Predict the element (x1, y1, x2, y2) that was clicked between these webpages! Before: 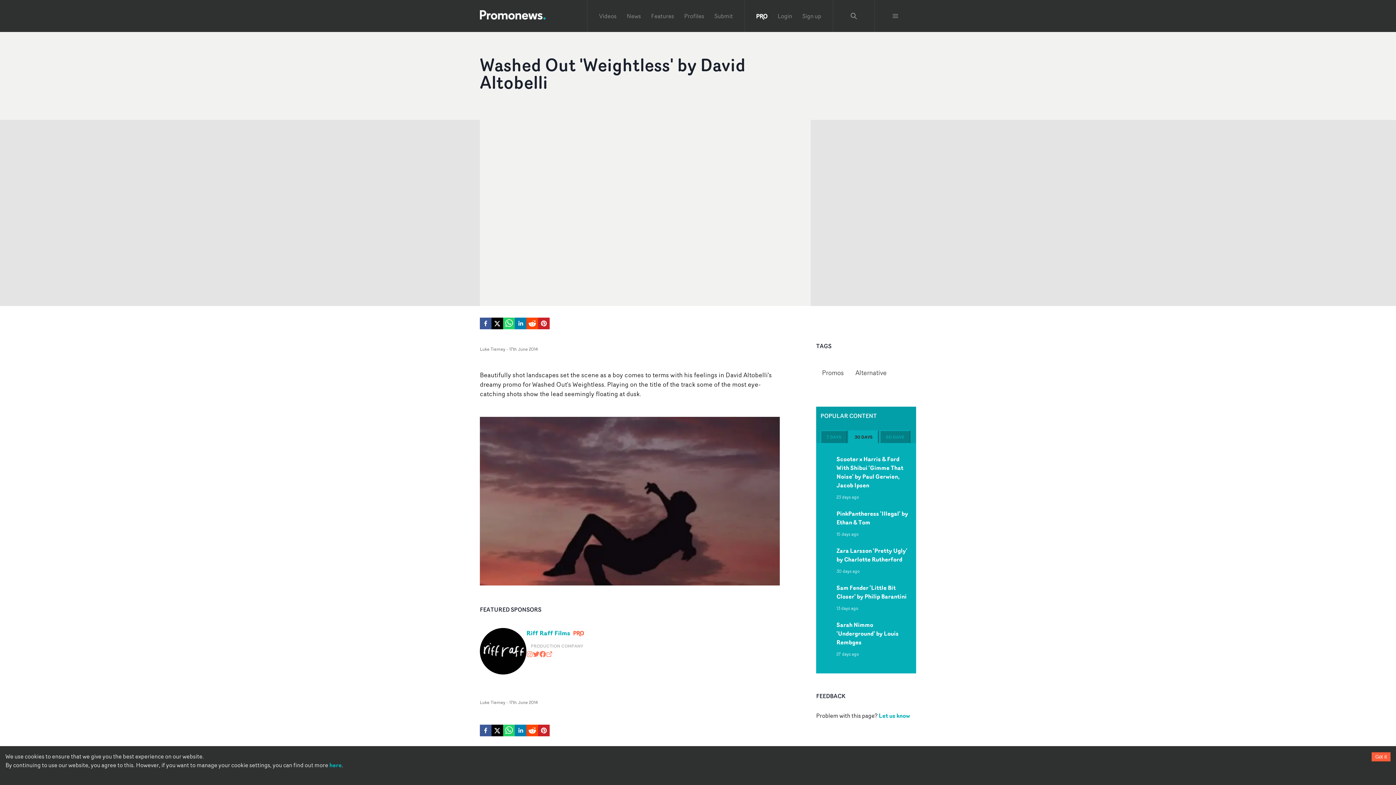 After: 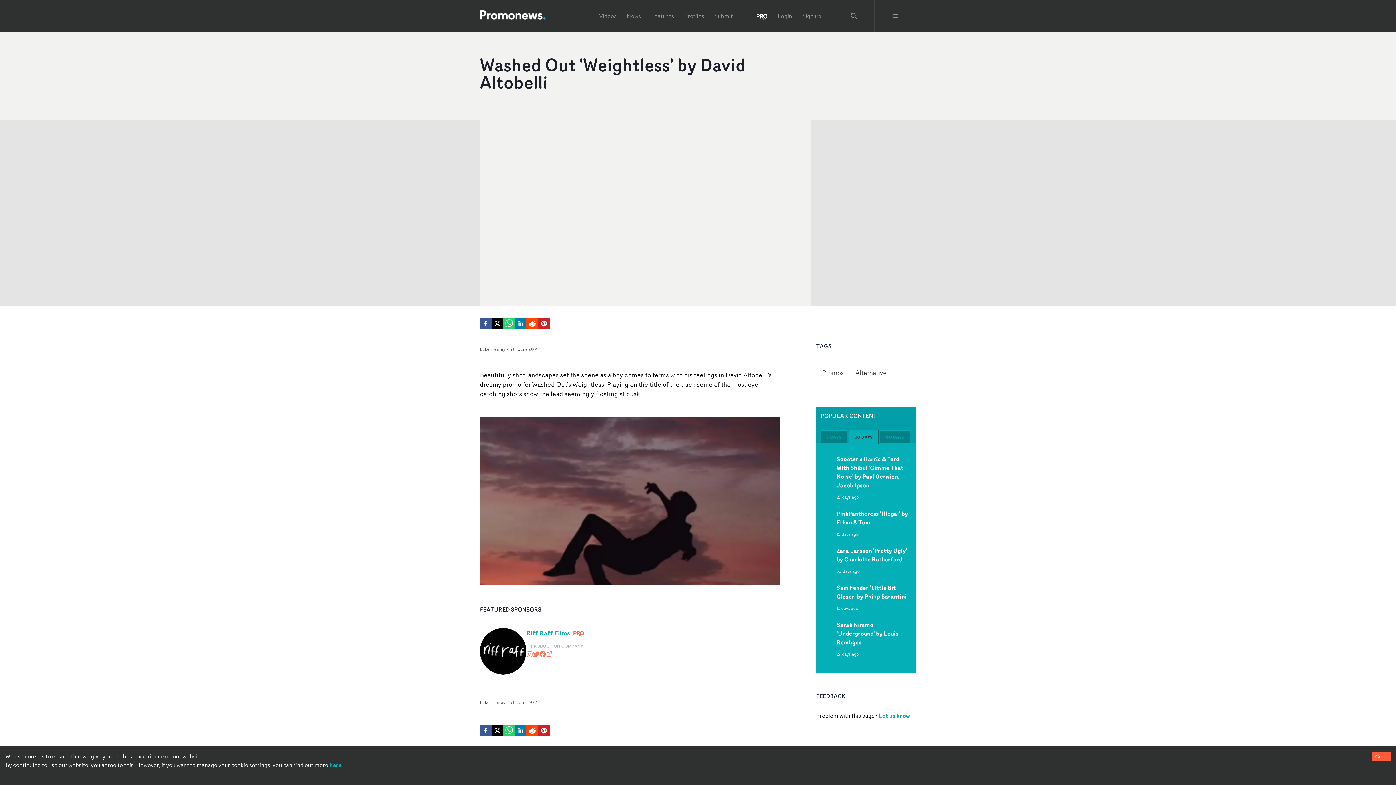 Action: label: facebook bbox: (480, 317, 491, 331)